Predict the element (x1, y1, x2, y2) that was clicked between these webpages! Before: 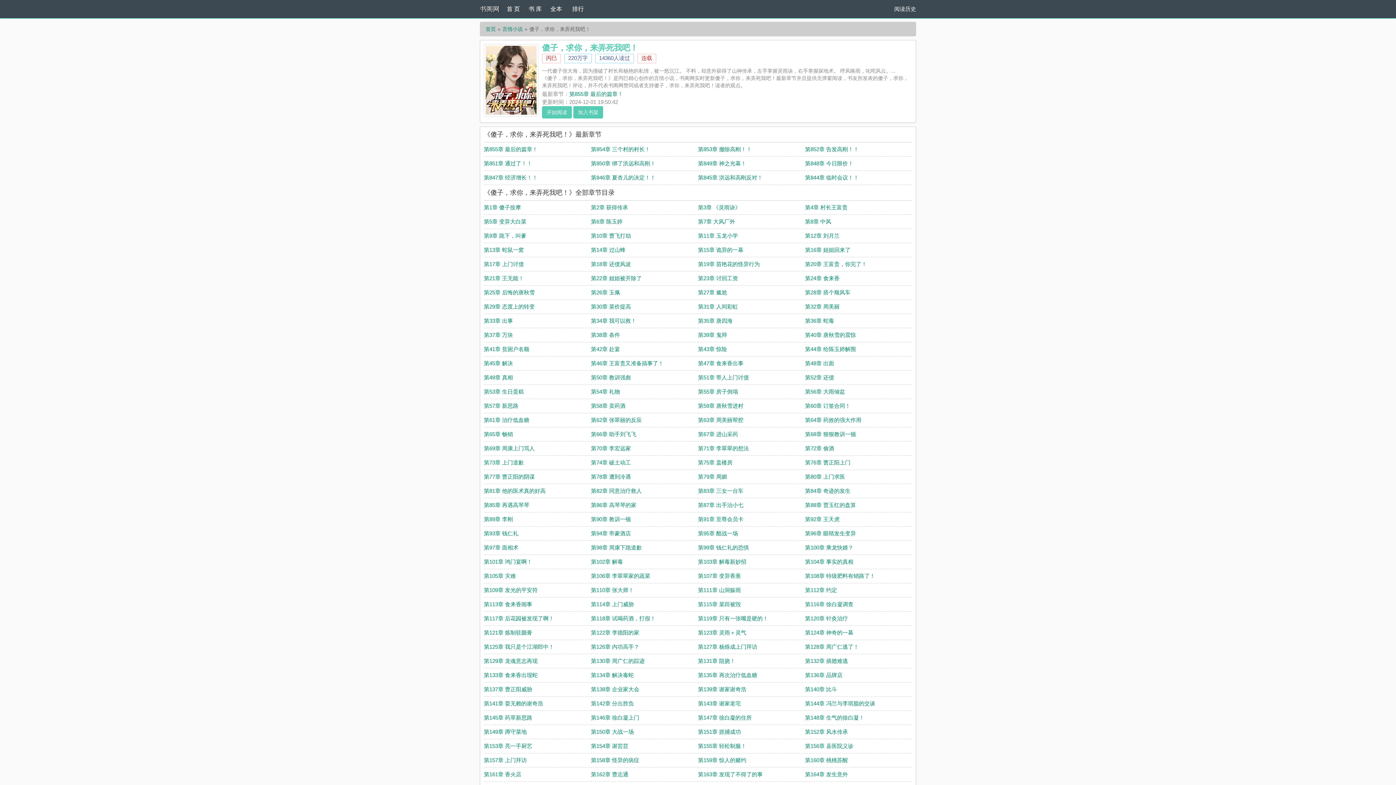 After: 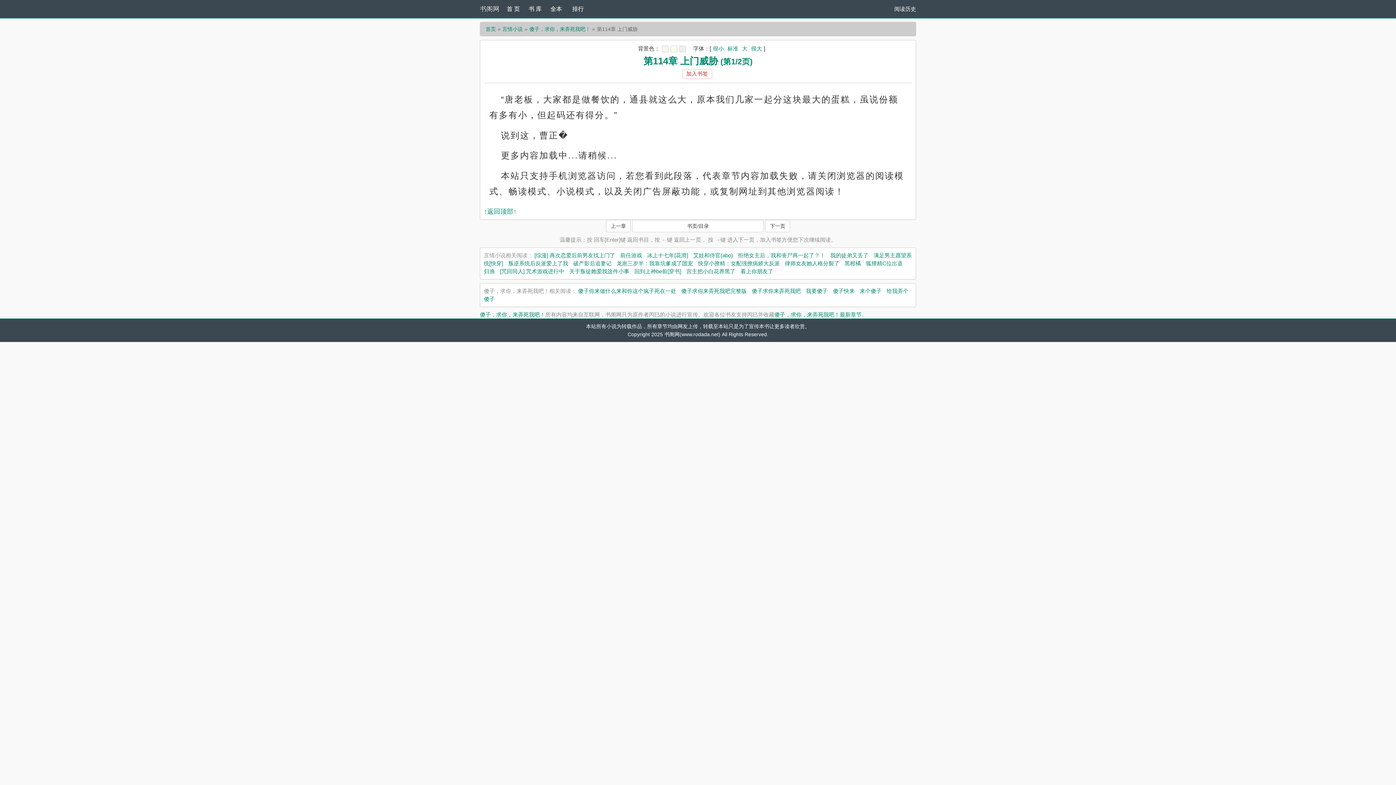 Action: label: 第114章 上门威胁 bbox: (591, 601, 634, 607)